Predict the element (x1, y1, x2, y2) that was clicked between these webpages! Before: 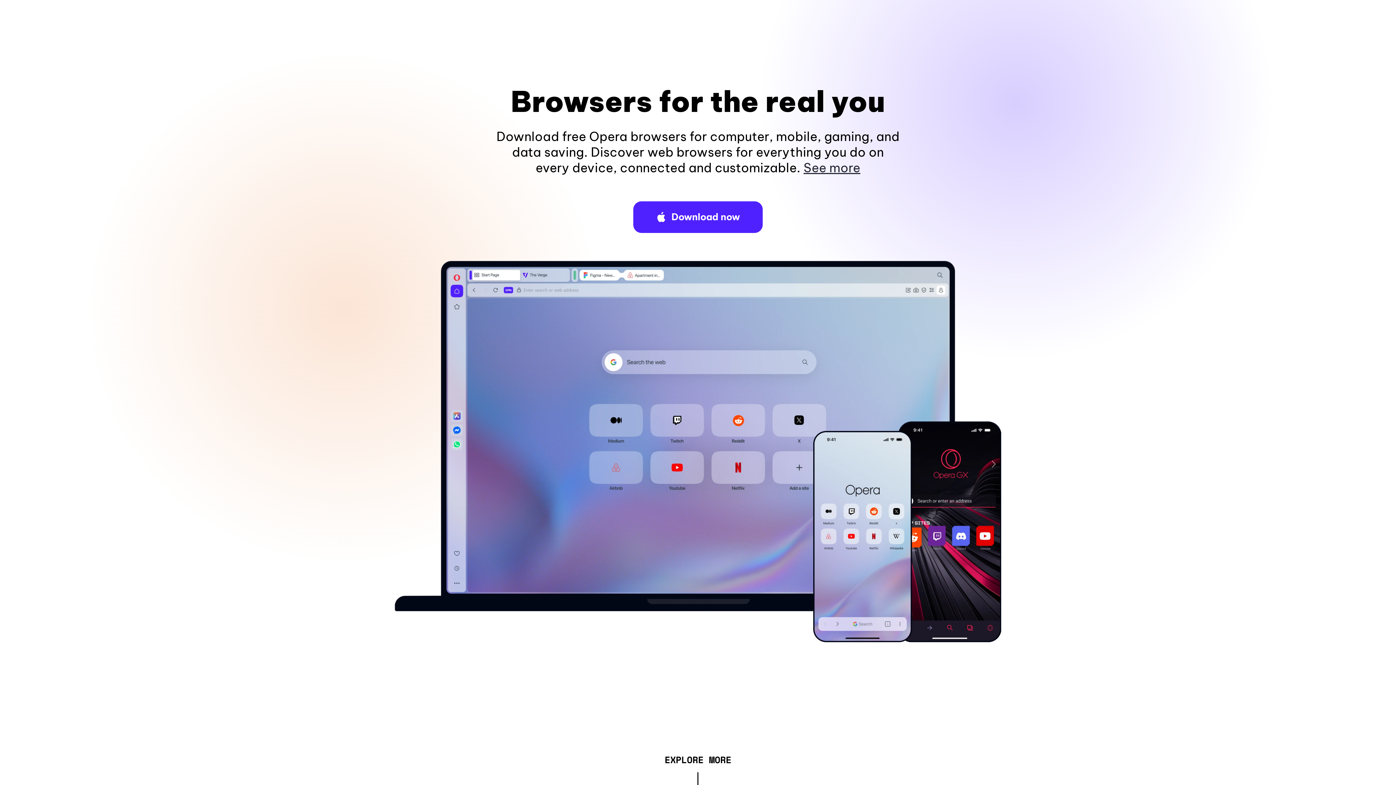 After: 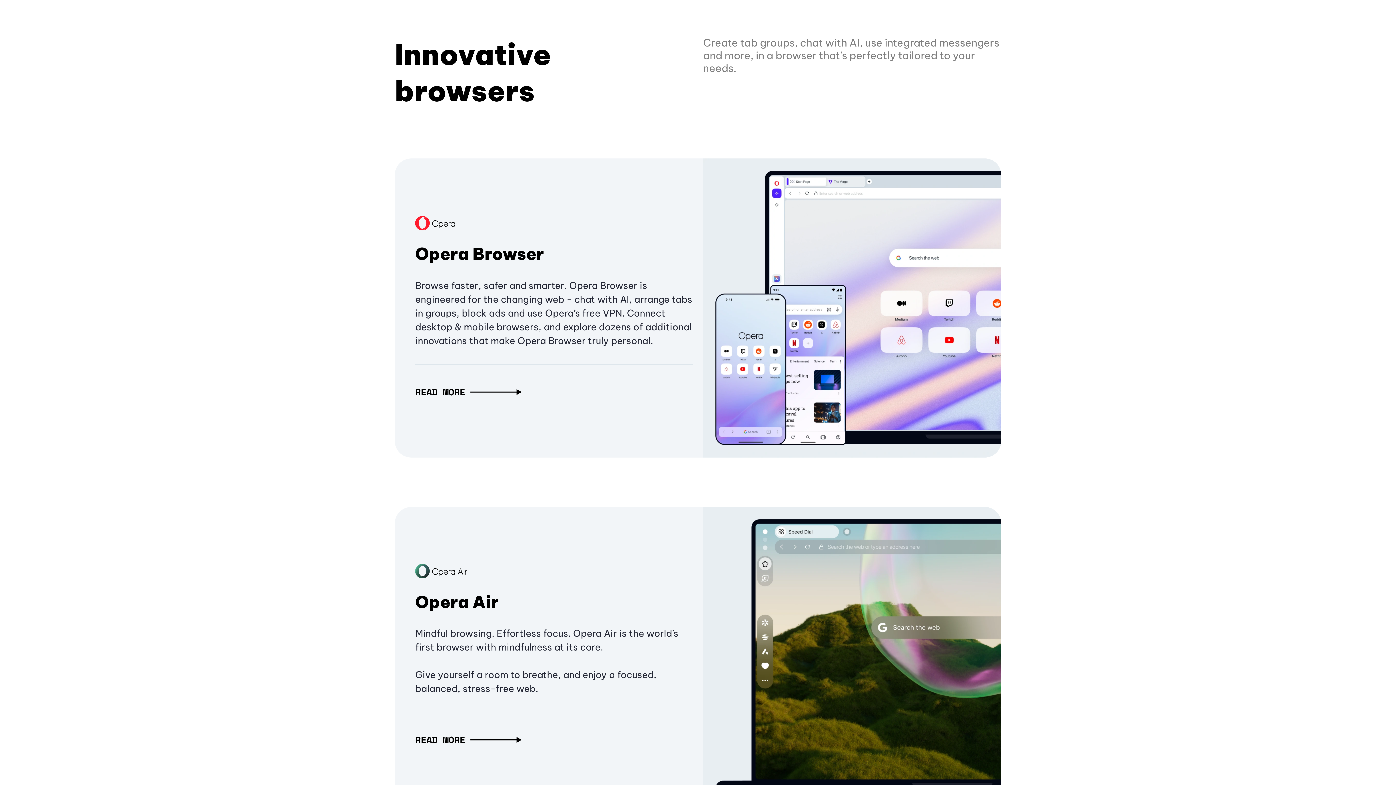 Action: bbox: (664, 757, 731, 765) label: EXPLORE MORE